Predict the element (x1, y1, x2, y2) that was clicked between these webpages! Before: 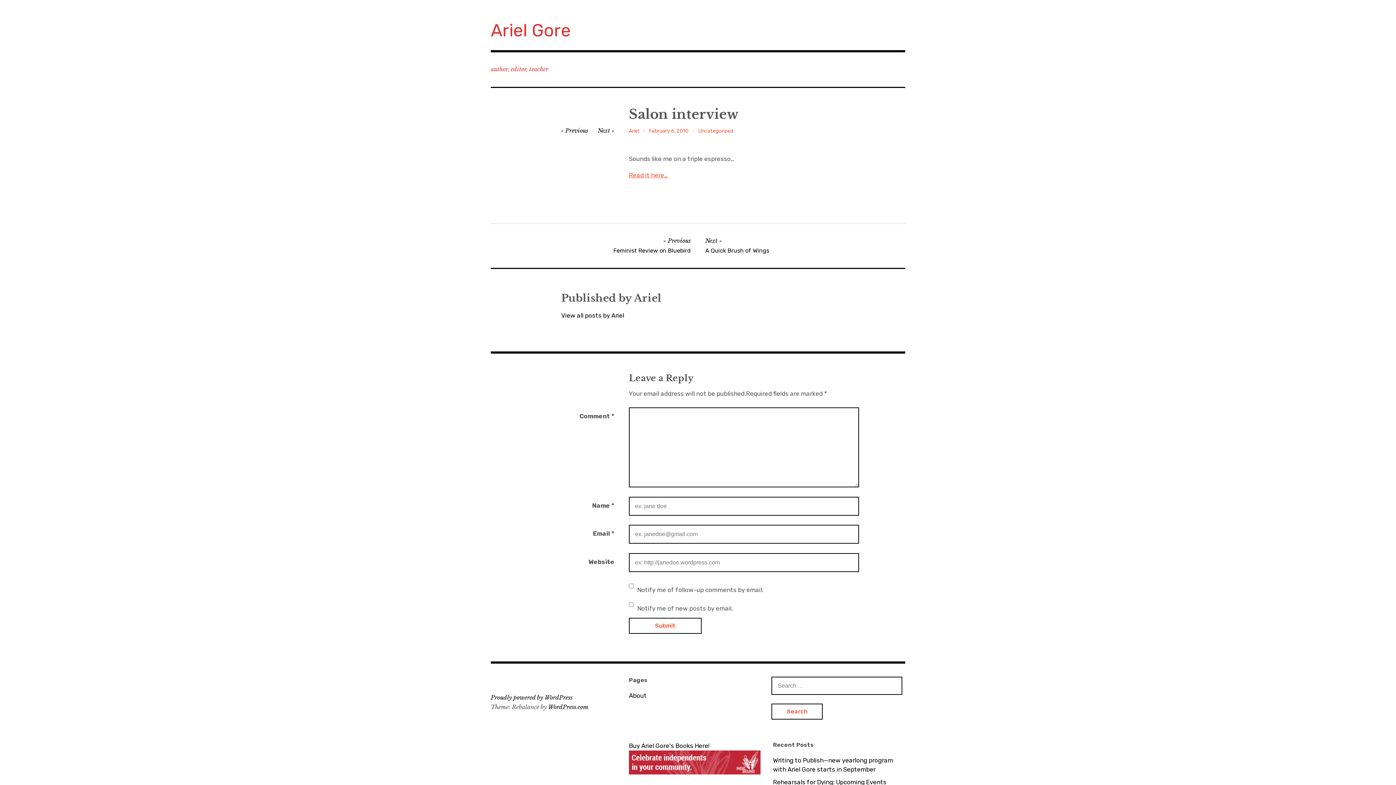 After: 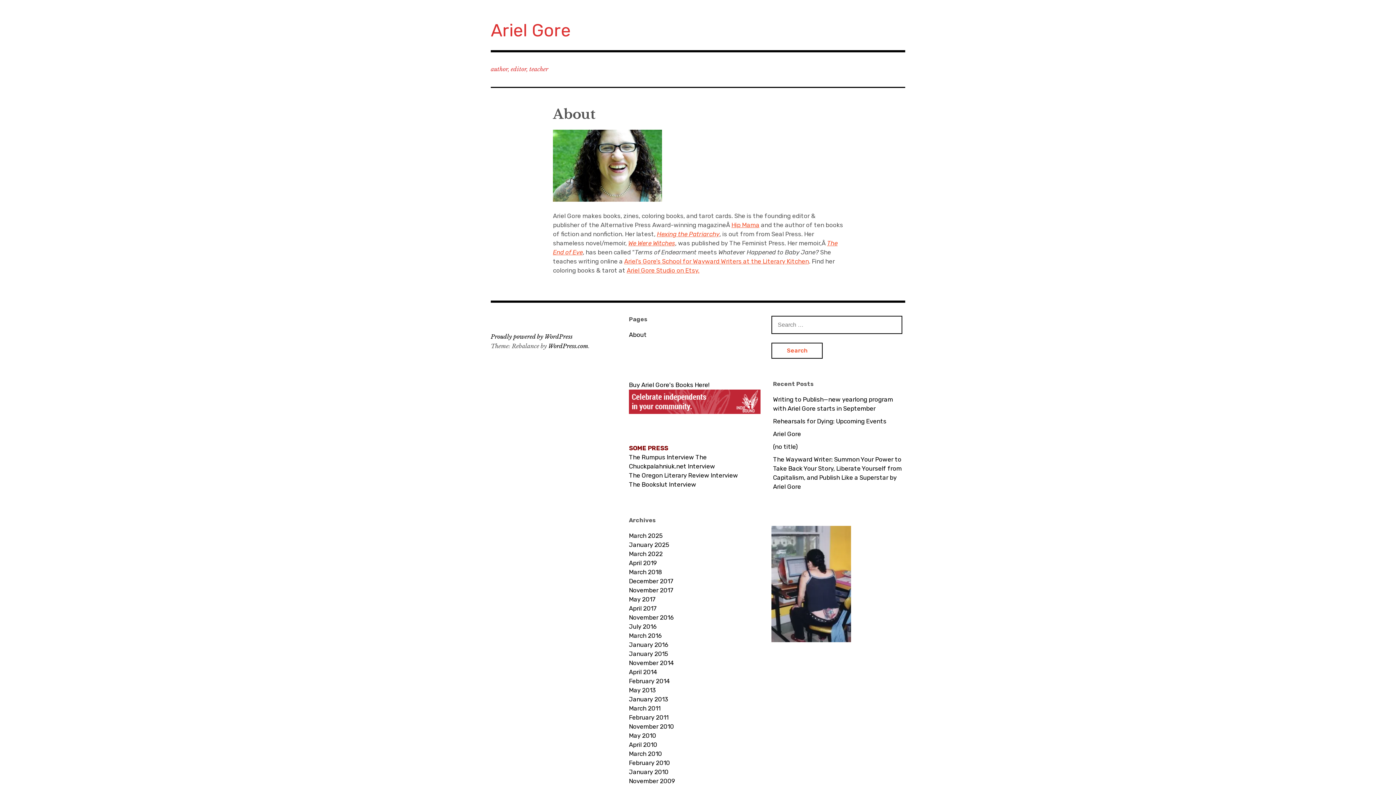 Action: label: About bbox: (629, 691, 760, 700)